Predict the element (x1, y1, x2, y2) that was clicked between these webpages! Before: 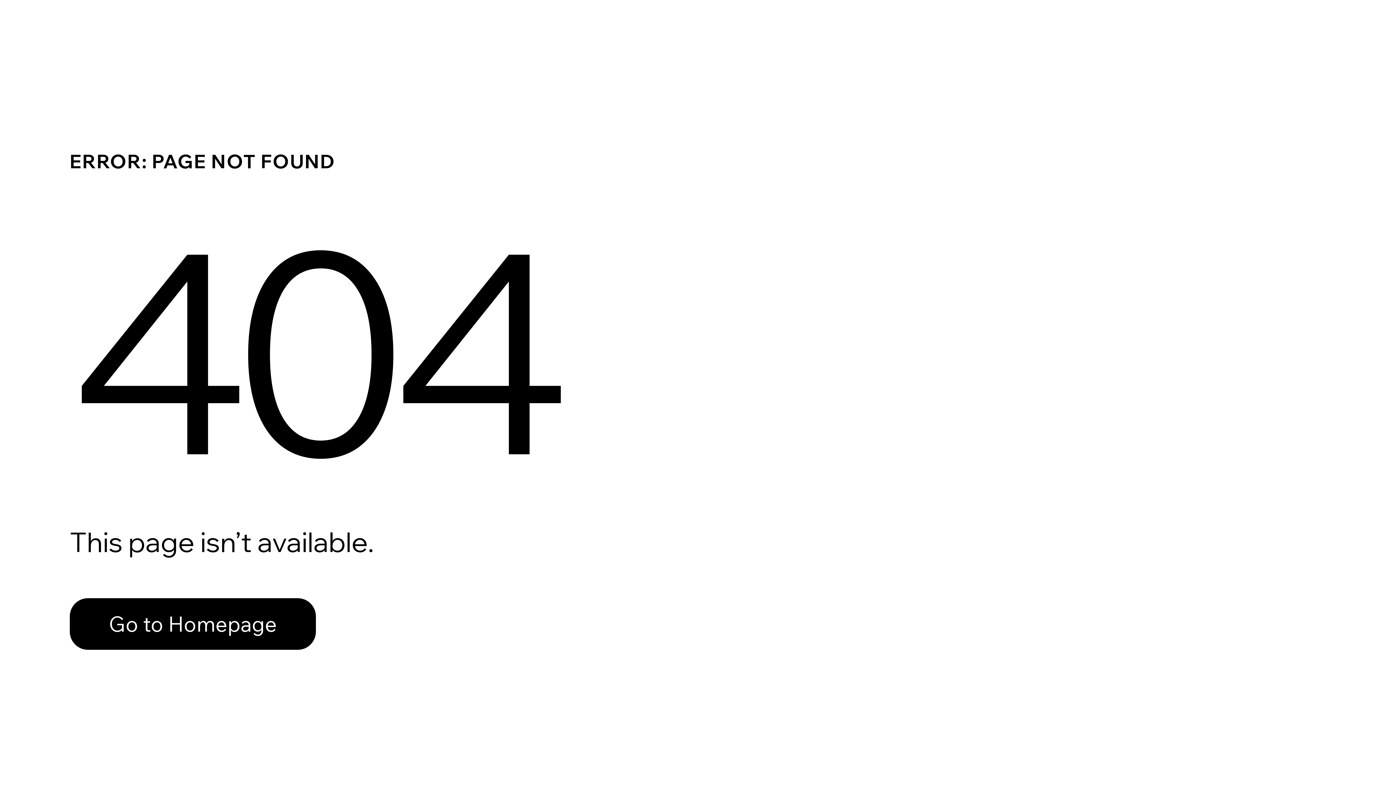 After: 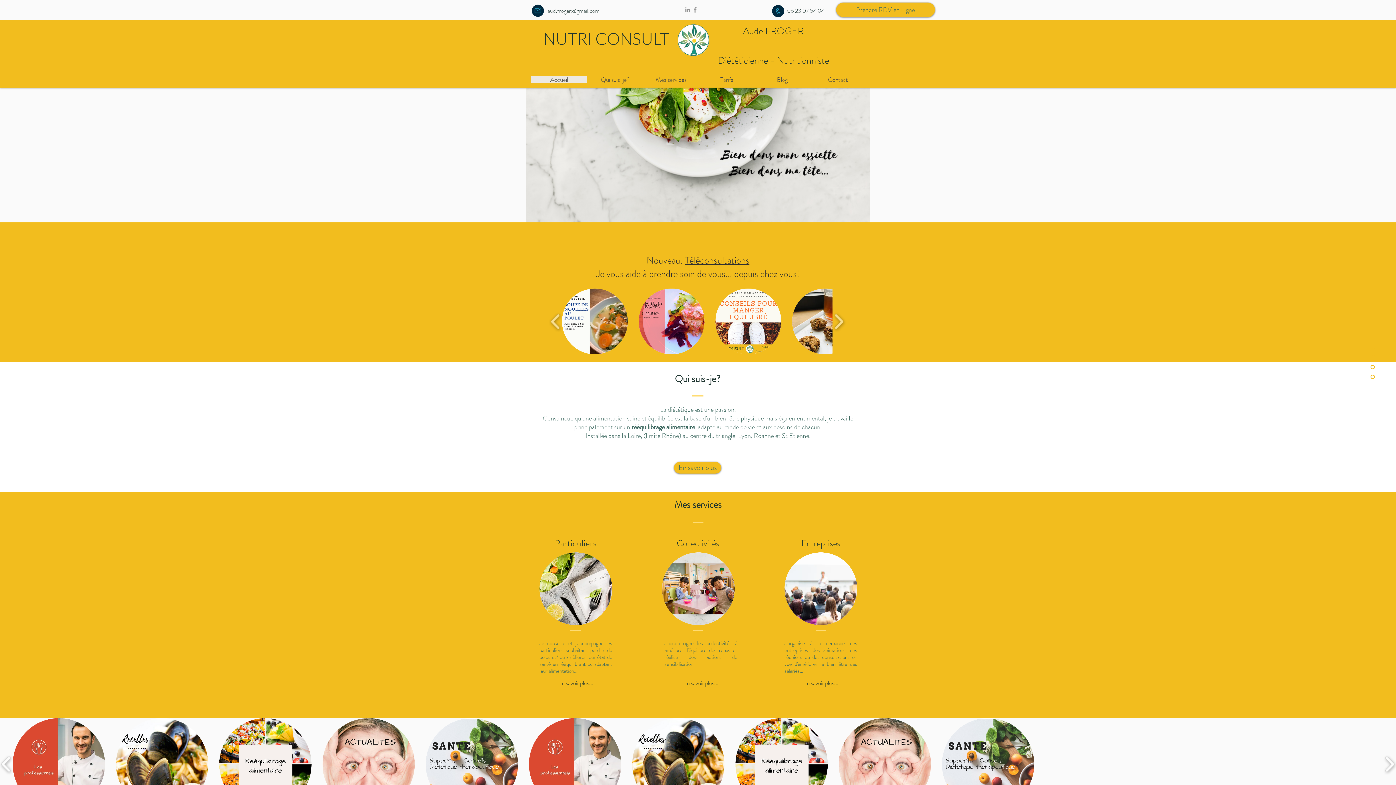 Action: label: Go to Homepage bbox: (69, 582, 768, 659)